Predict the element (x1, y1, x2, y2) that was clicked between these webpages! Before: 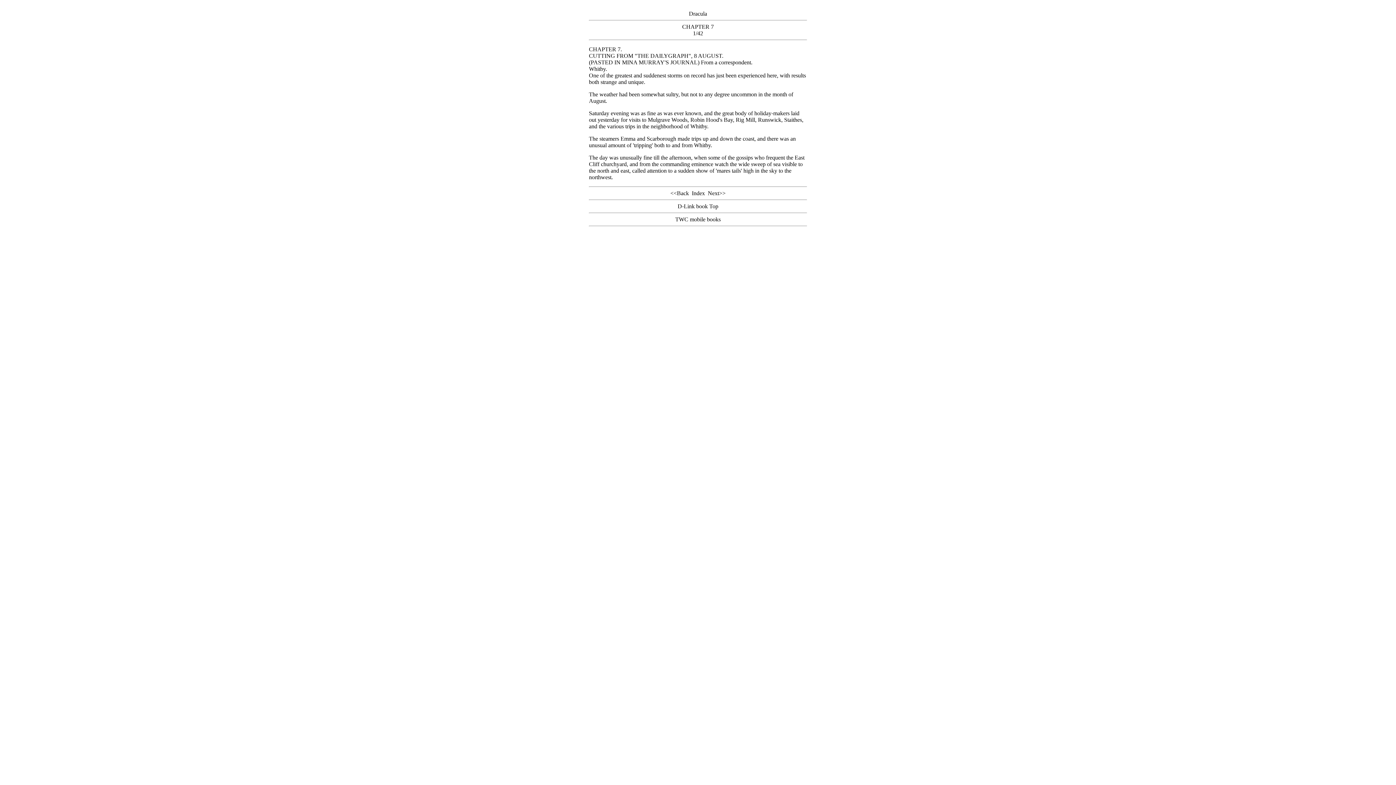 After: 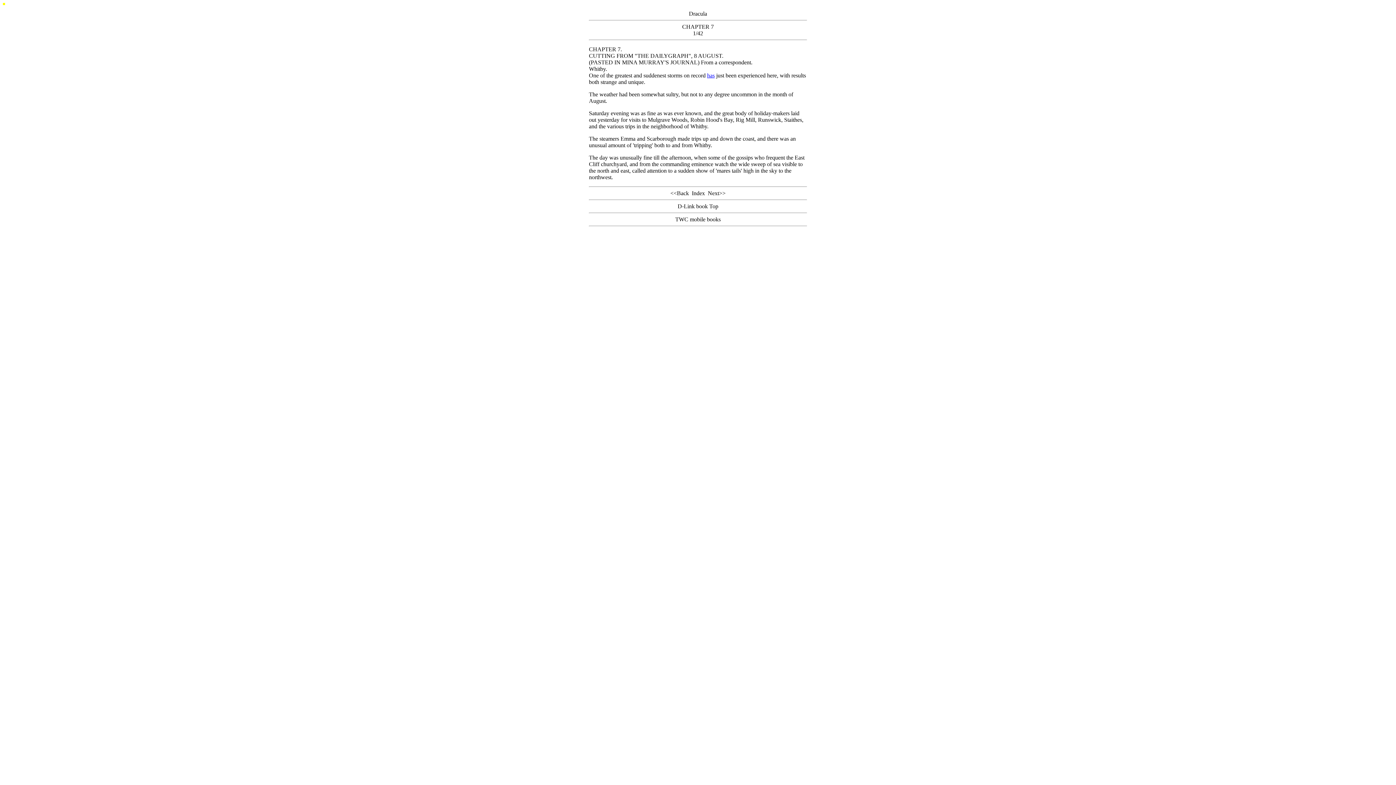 Action: bbox: (707, 72, 714, 78) label: has